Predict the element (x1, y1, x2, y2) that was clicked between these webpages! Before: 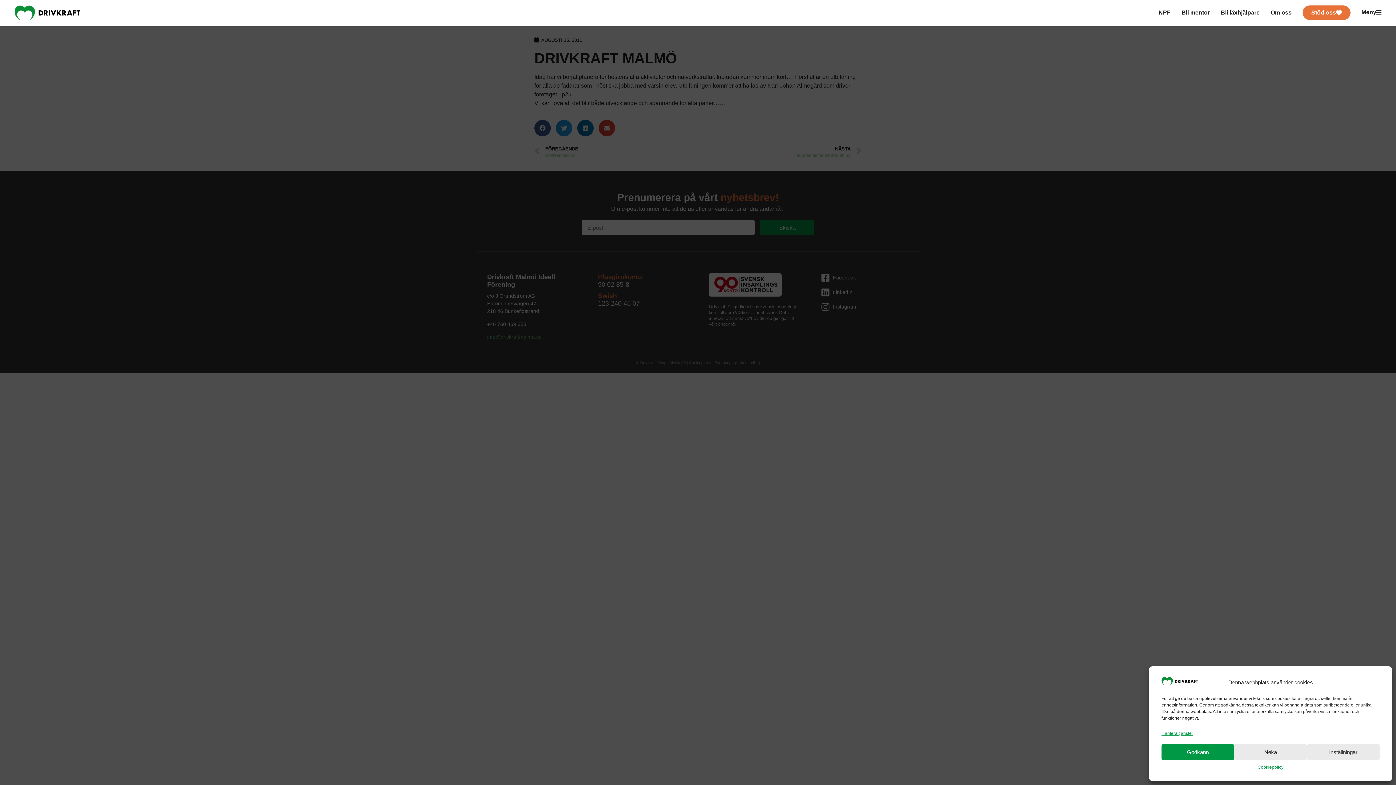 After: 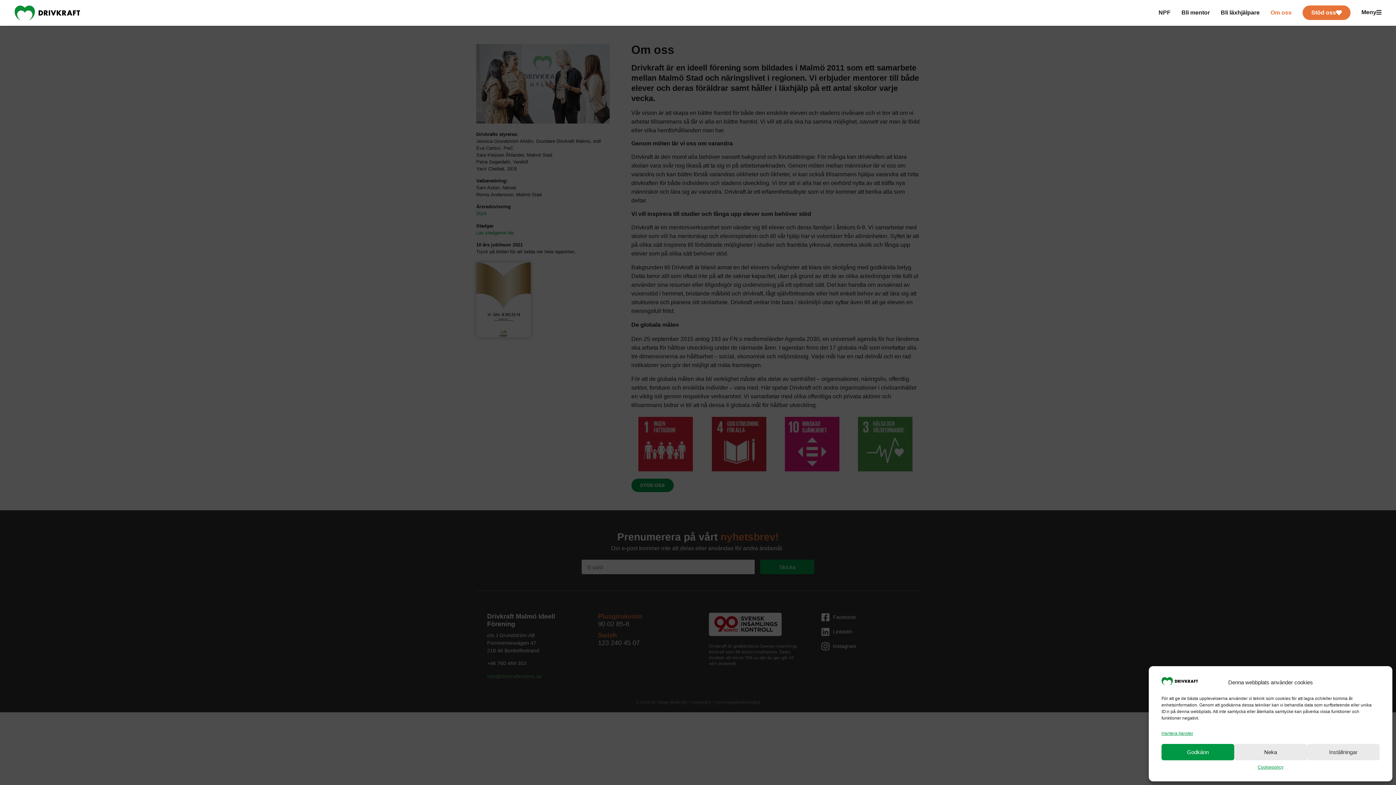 Action: label: Om oss bbox: (1270, 5, 1292, 20)